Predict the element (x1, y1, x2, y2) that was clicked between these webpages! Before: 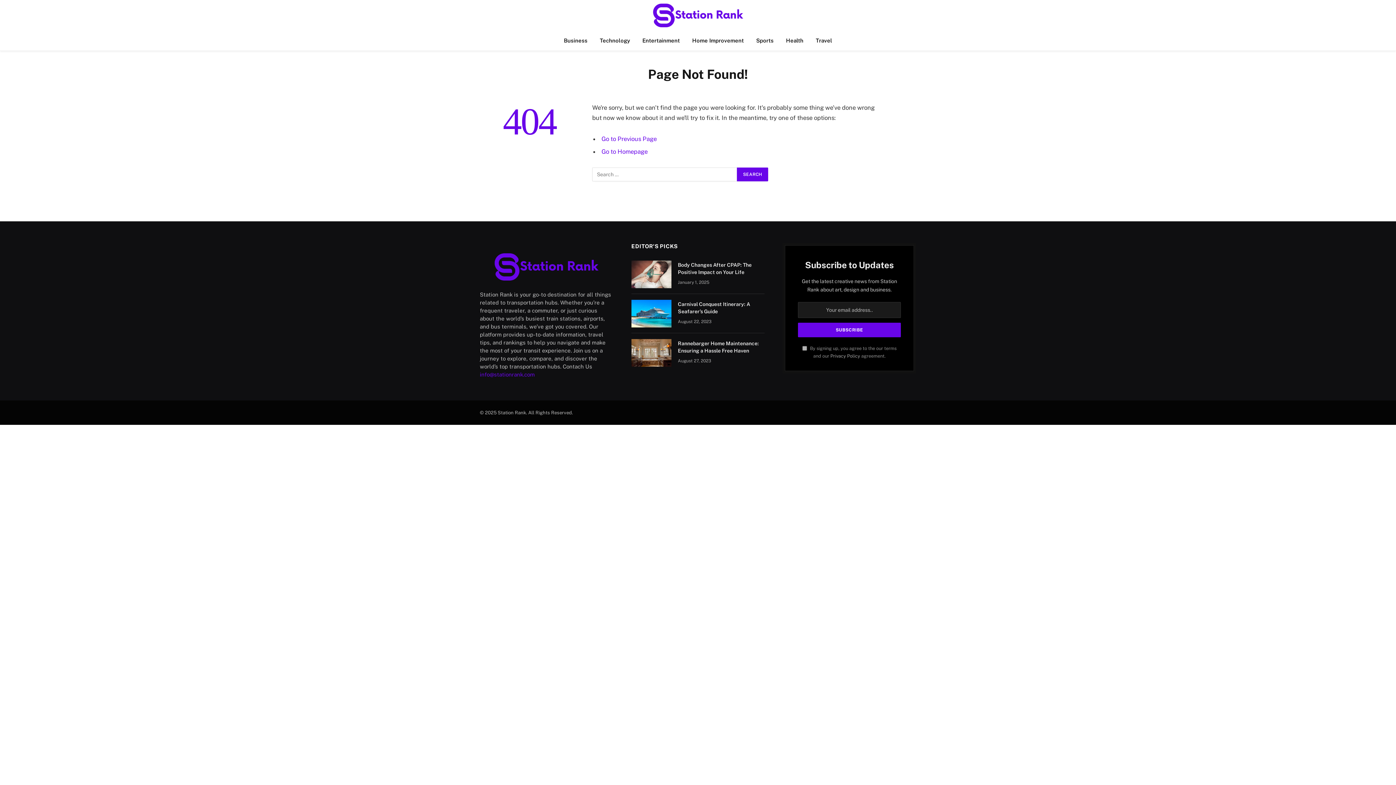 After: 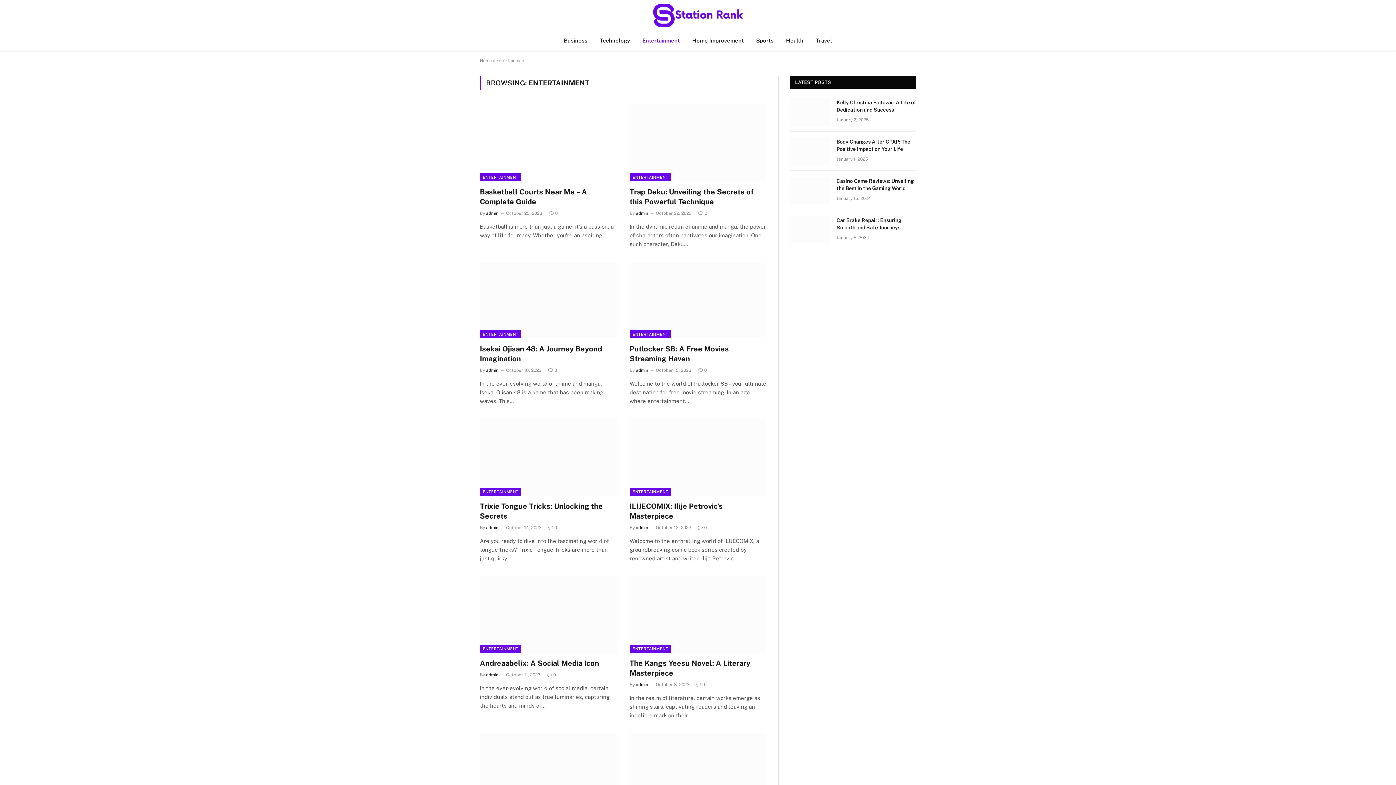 Action: label: Entertainment bbox: (636, 30, 686, 50)